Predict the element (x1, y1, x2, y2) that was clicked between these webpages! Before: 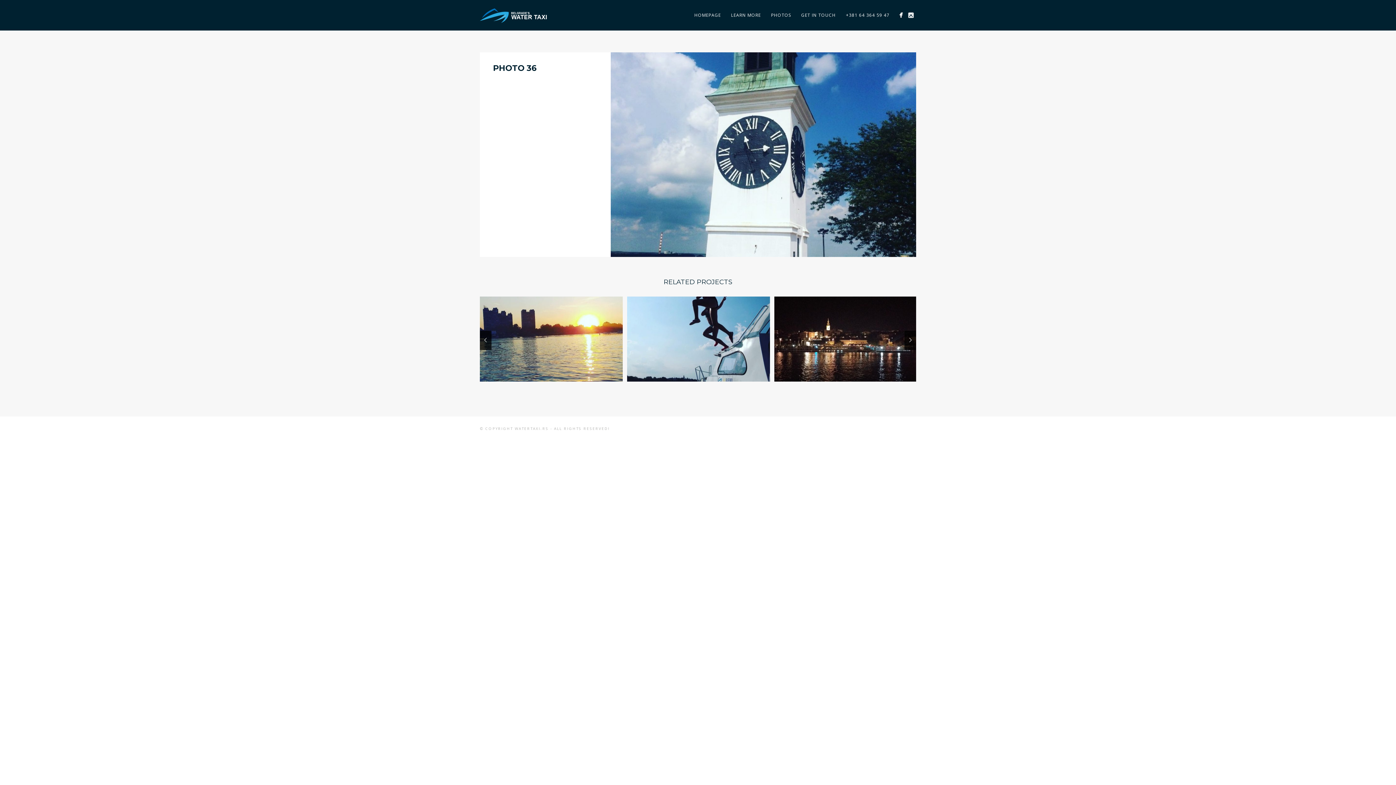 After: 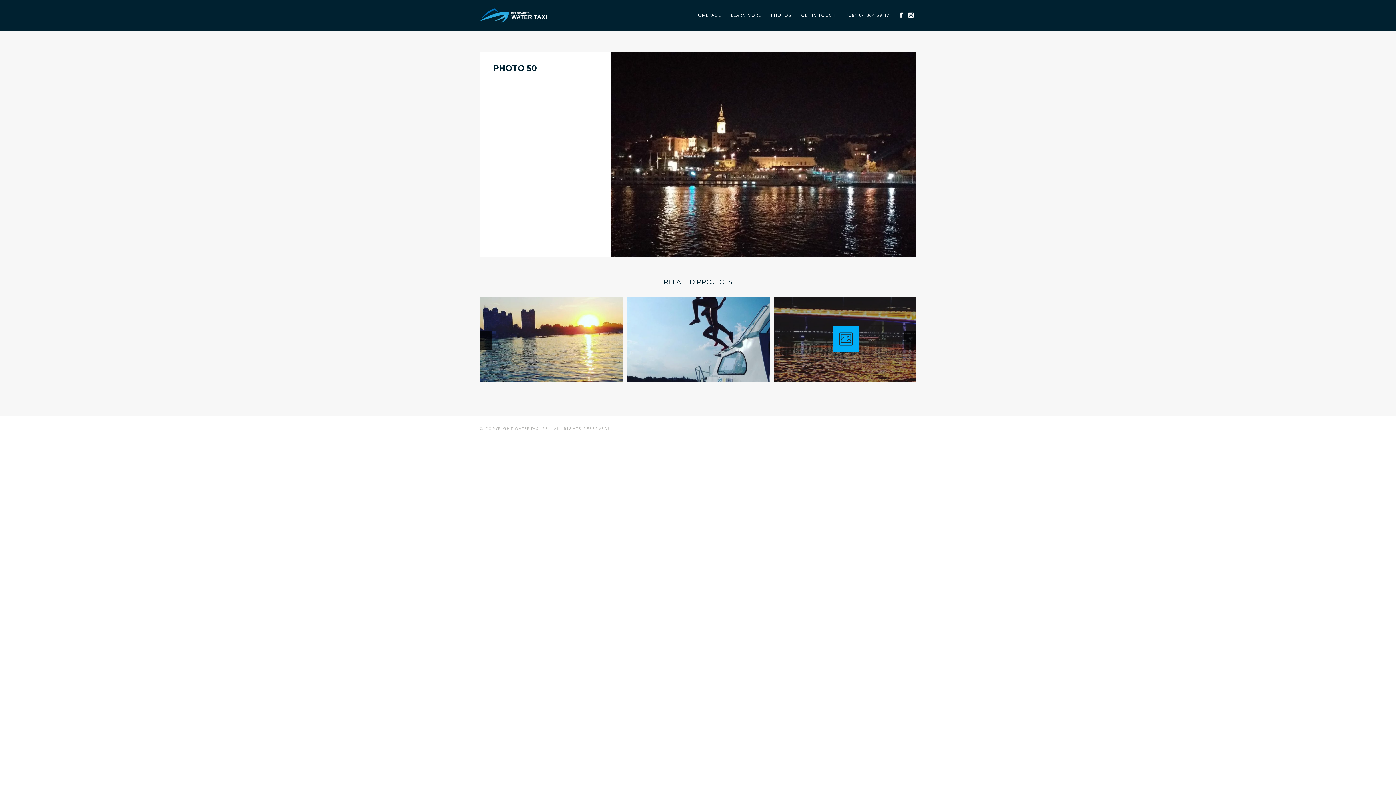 Action: bbox: (774, 296, 917, 381)